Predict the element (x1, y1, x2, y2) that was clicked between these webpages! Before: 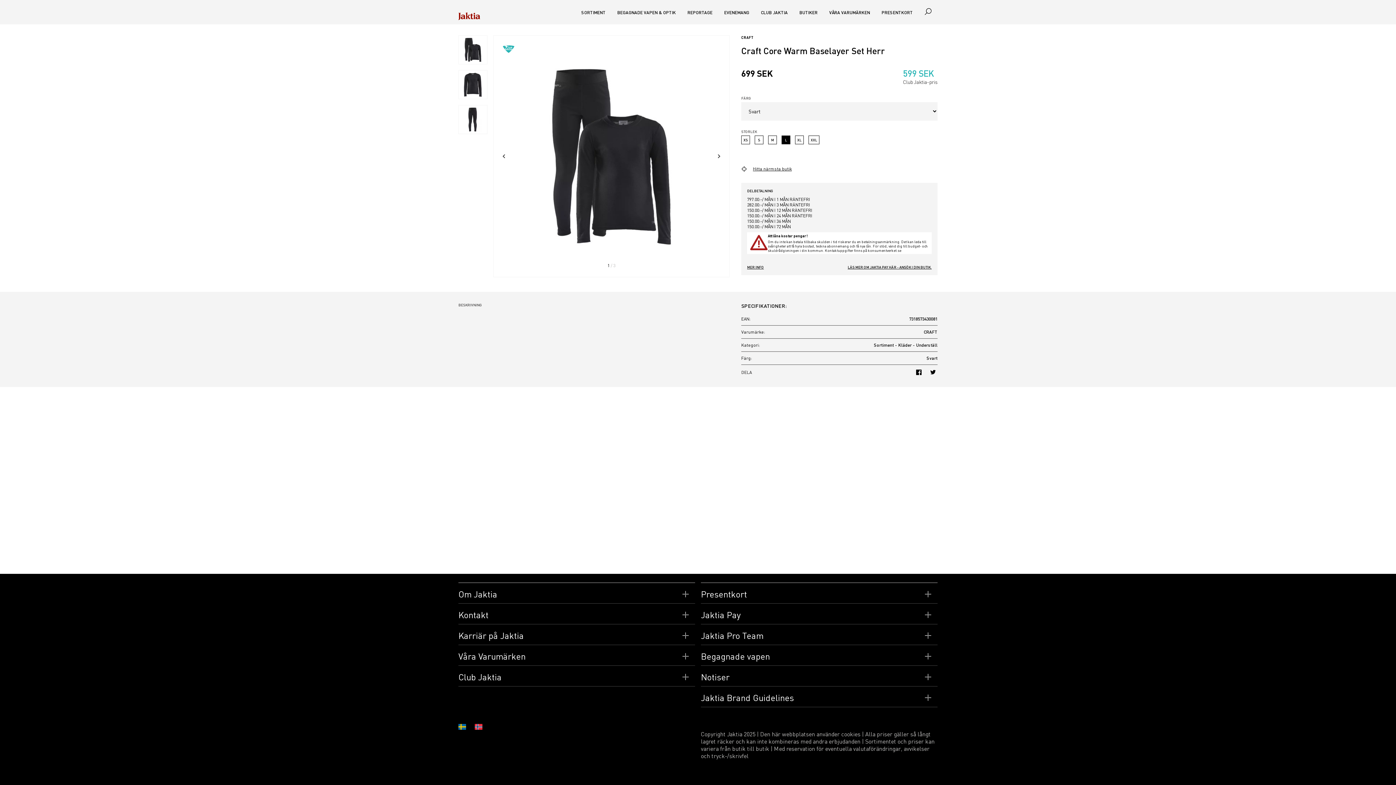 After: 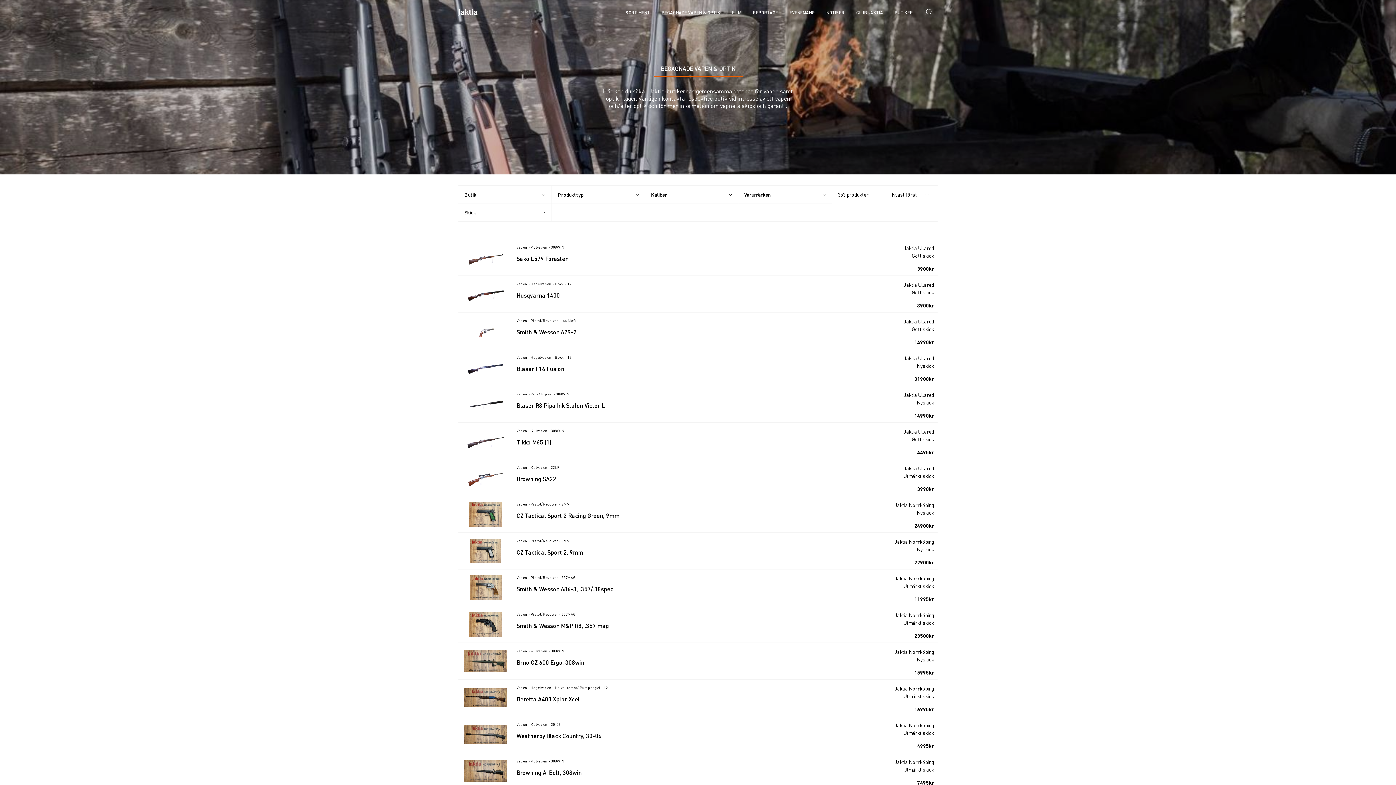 Action: bbox: (617, 9, 676, 15) label: BEGAGNADE VAPEN & OPTIK